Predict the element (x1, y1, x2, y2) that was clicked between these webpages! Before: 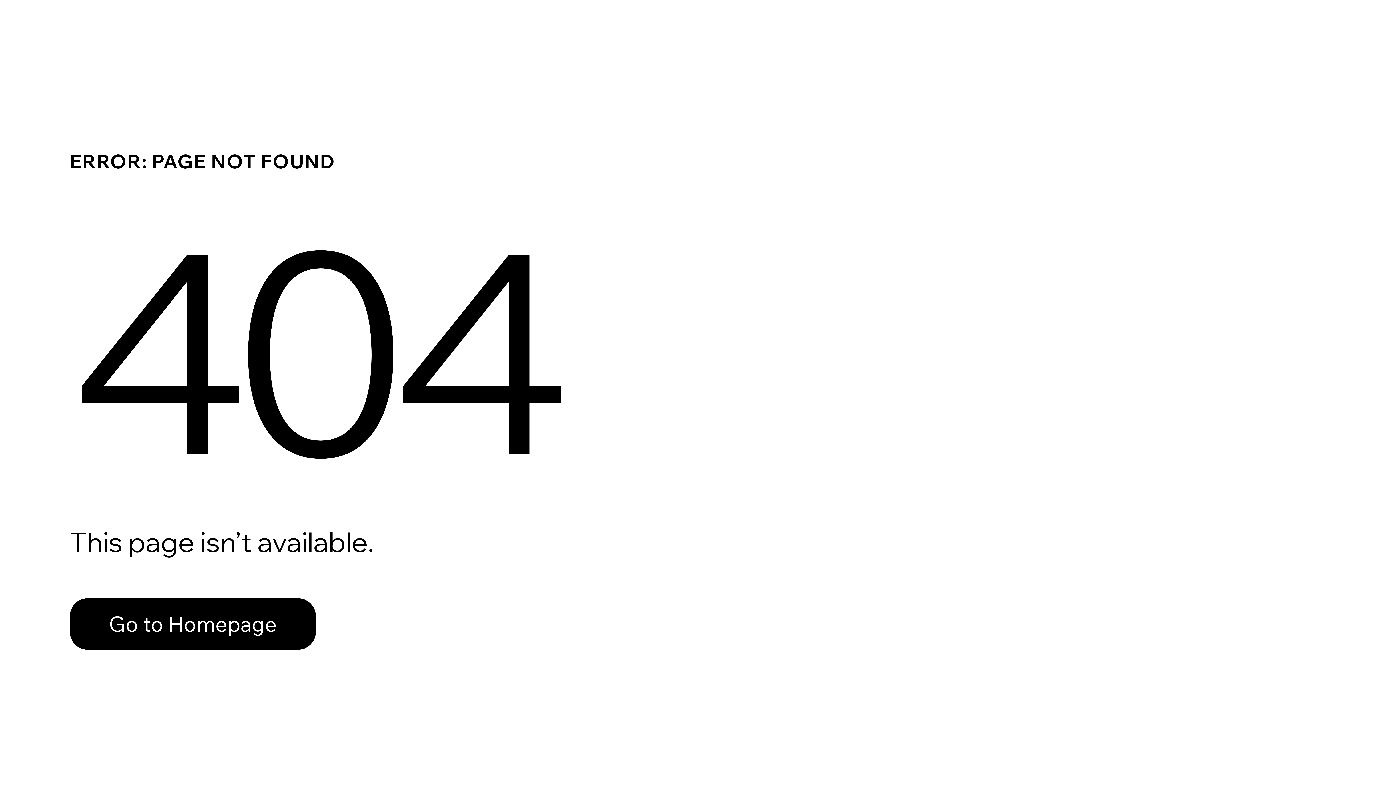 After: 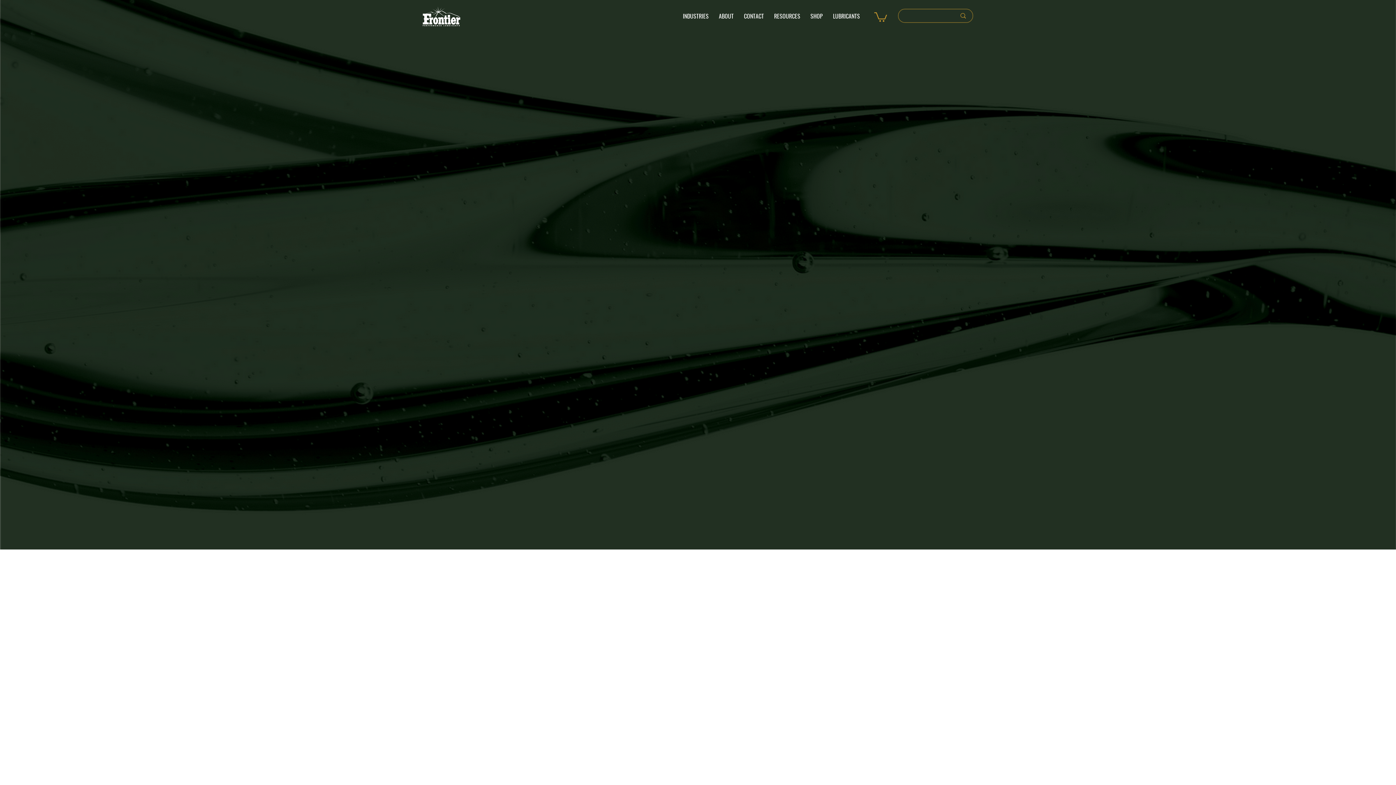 Action: bbox: (69, 598, 316, 650) label: Go to Homepage